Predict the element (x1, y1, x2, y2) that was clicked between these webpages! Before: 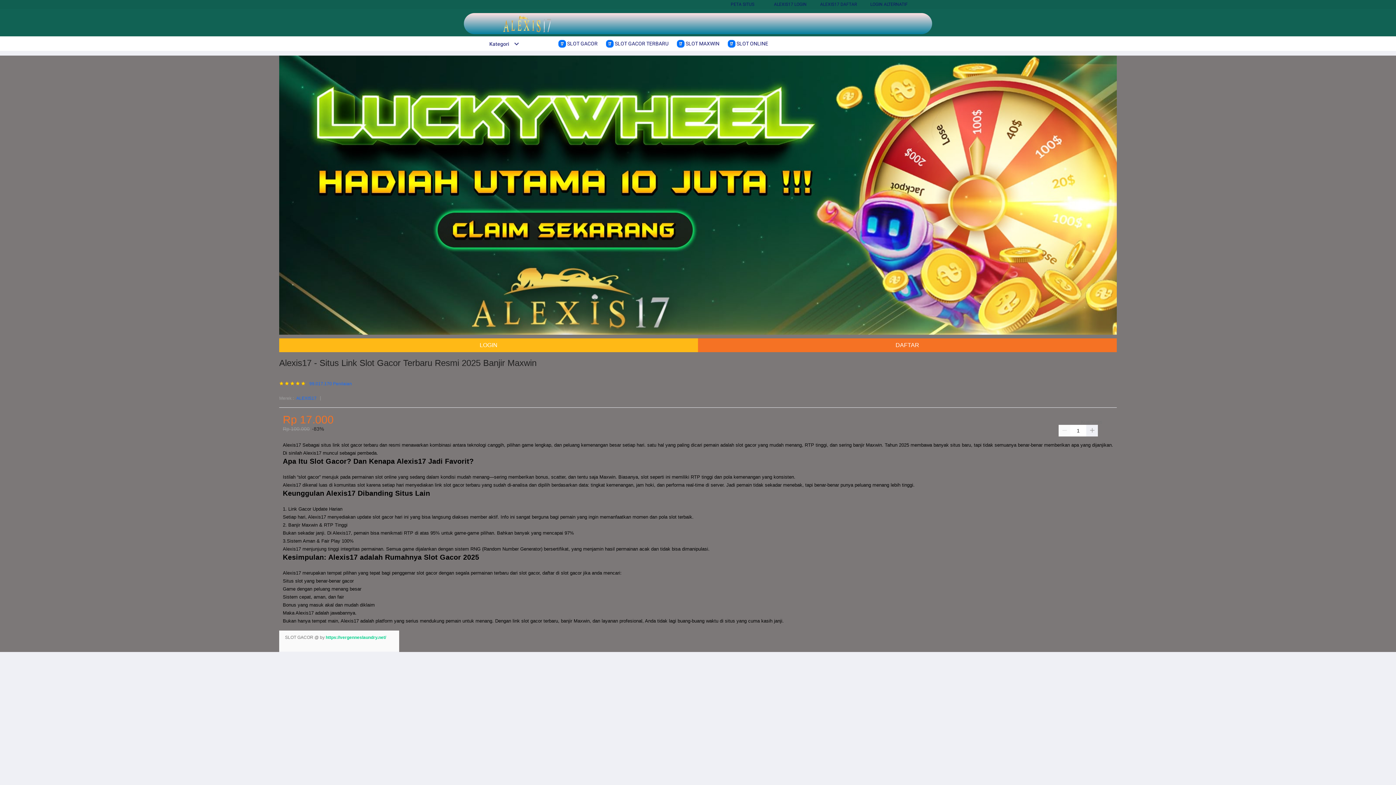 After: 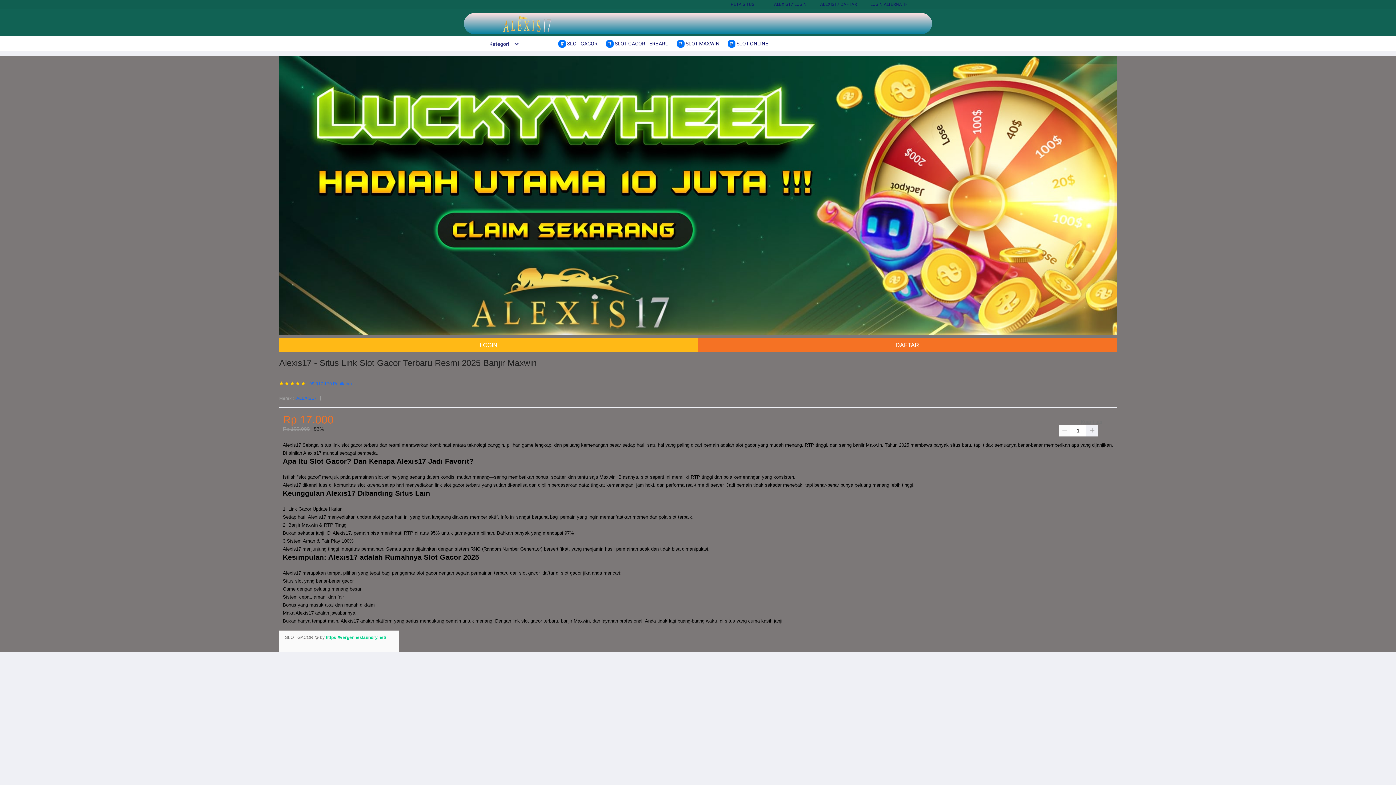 Action: bbox: (325, 635, 386, 640) label: https://vergenneslaundry.net/